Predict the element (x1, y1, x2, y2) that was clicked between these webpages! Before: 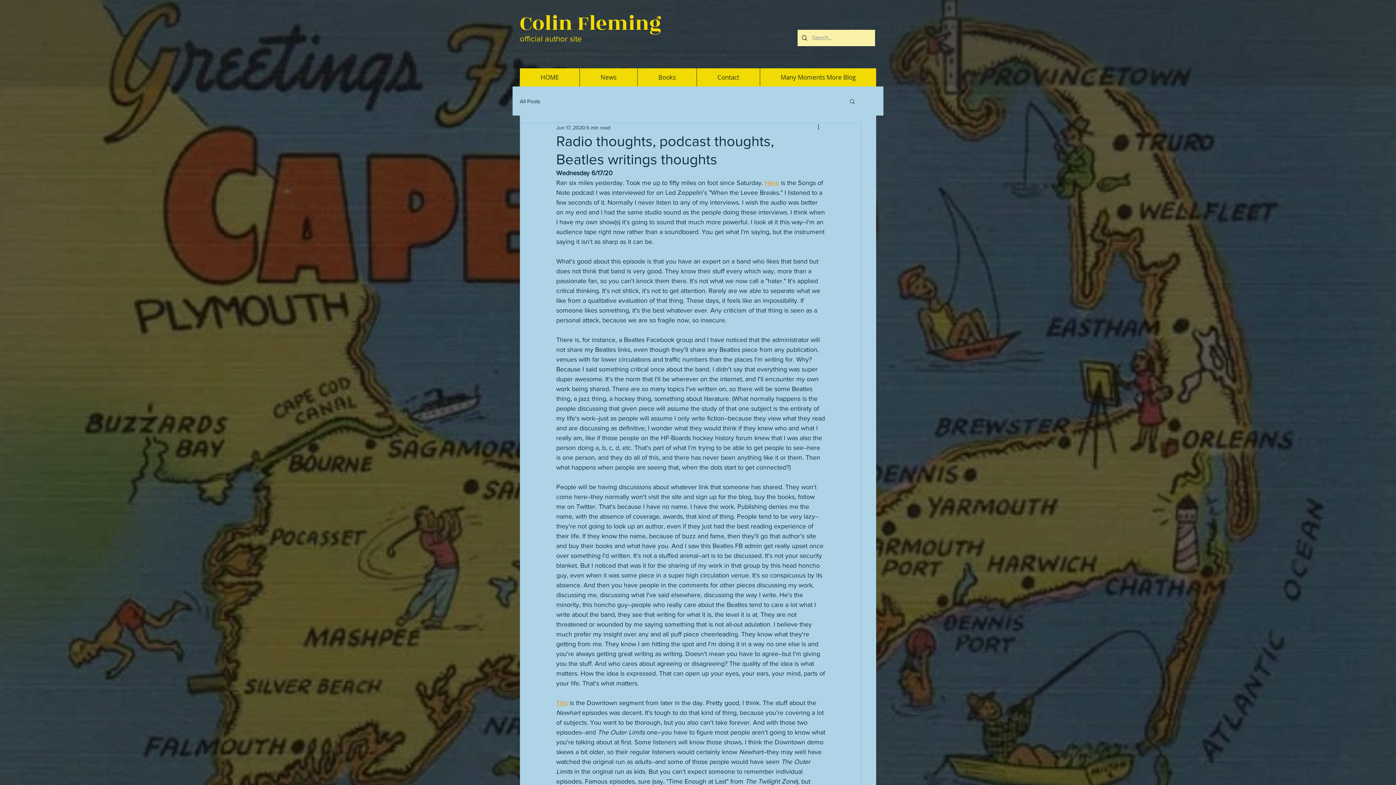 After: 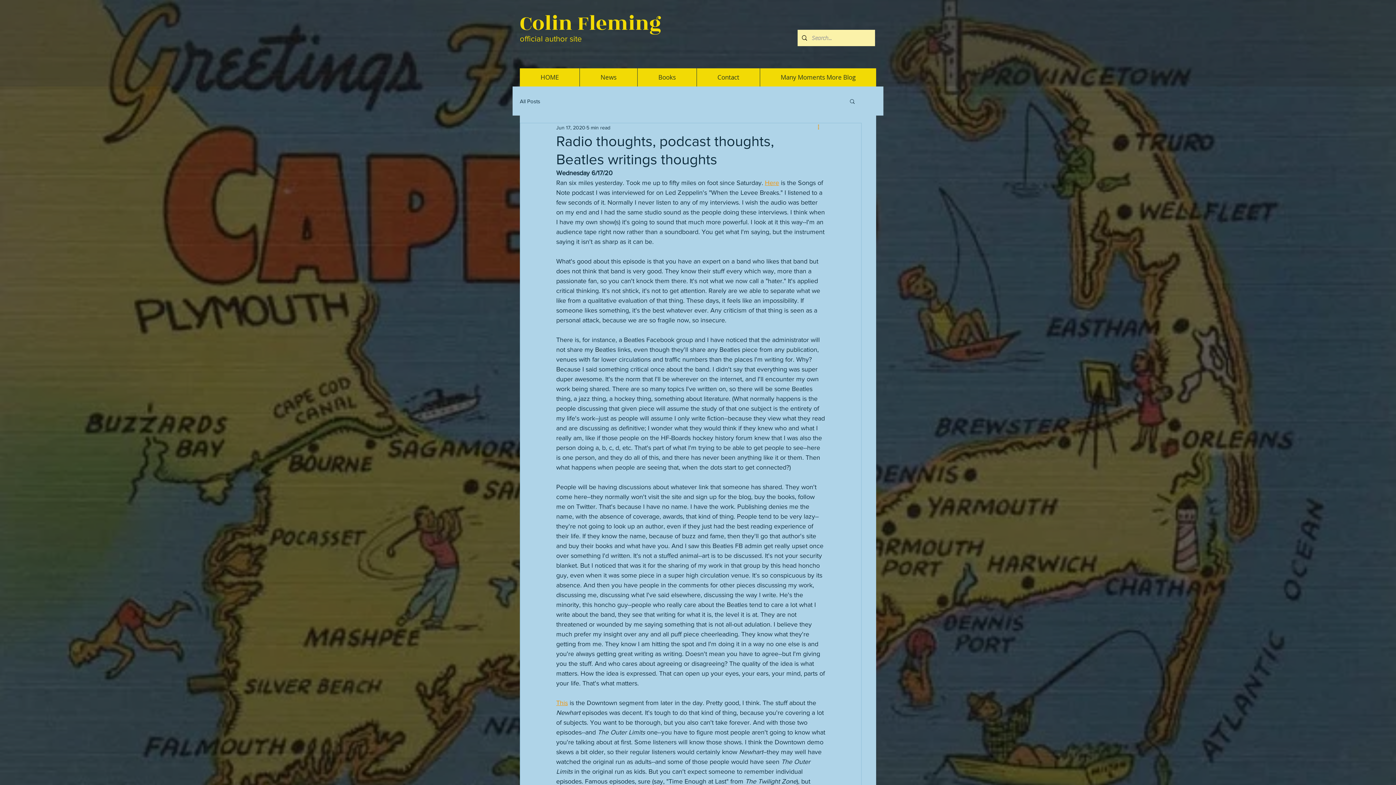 Action: bbox: (816, 123, 825, 132) label: More actions